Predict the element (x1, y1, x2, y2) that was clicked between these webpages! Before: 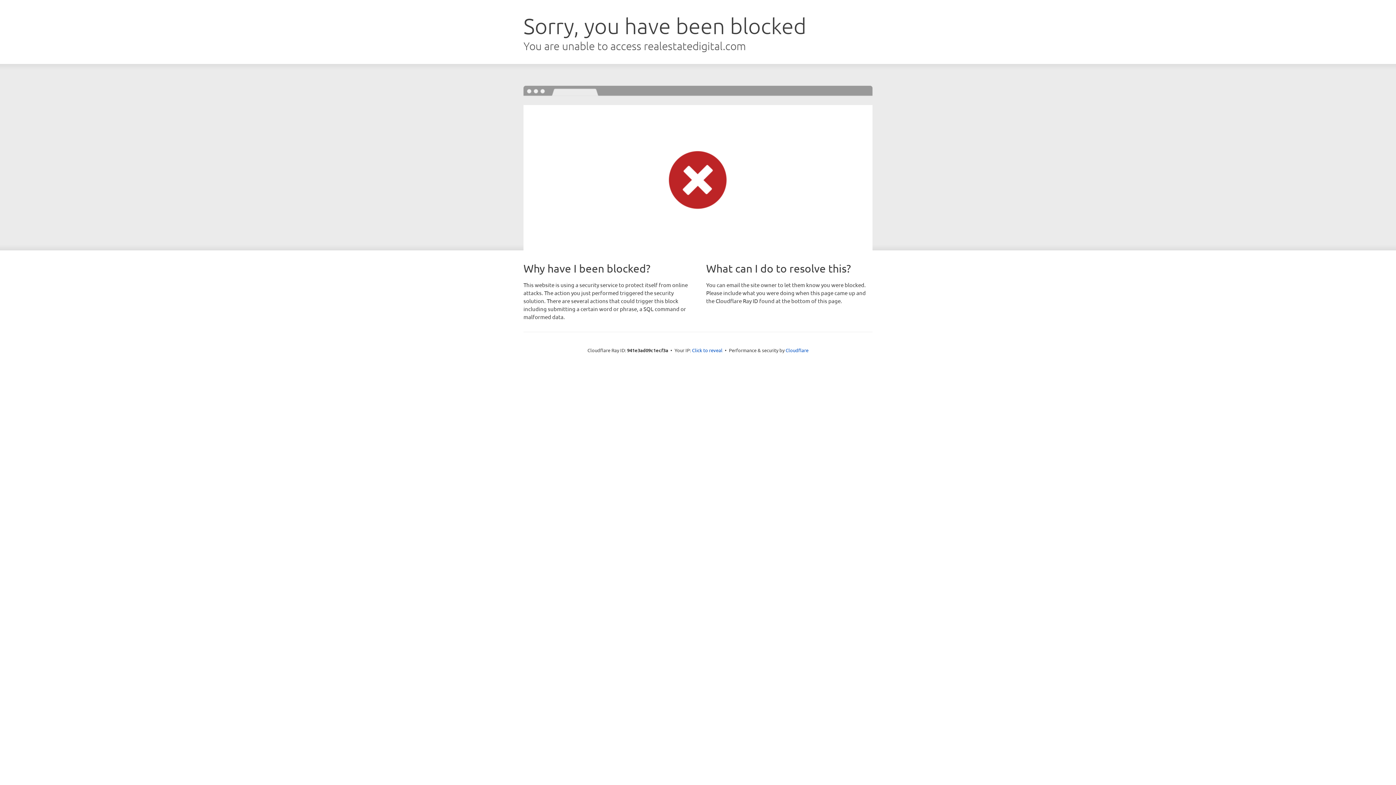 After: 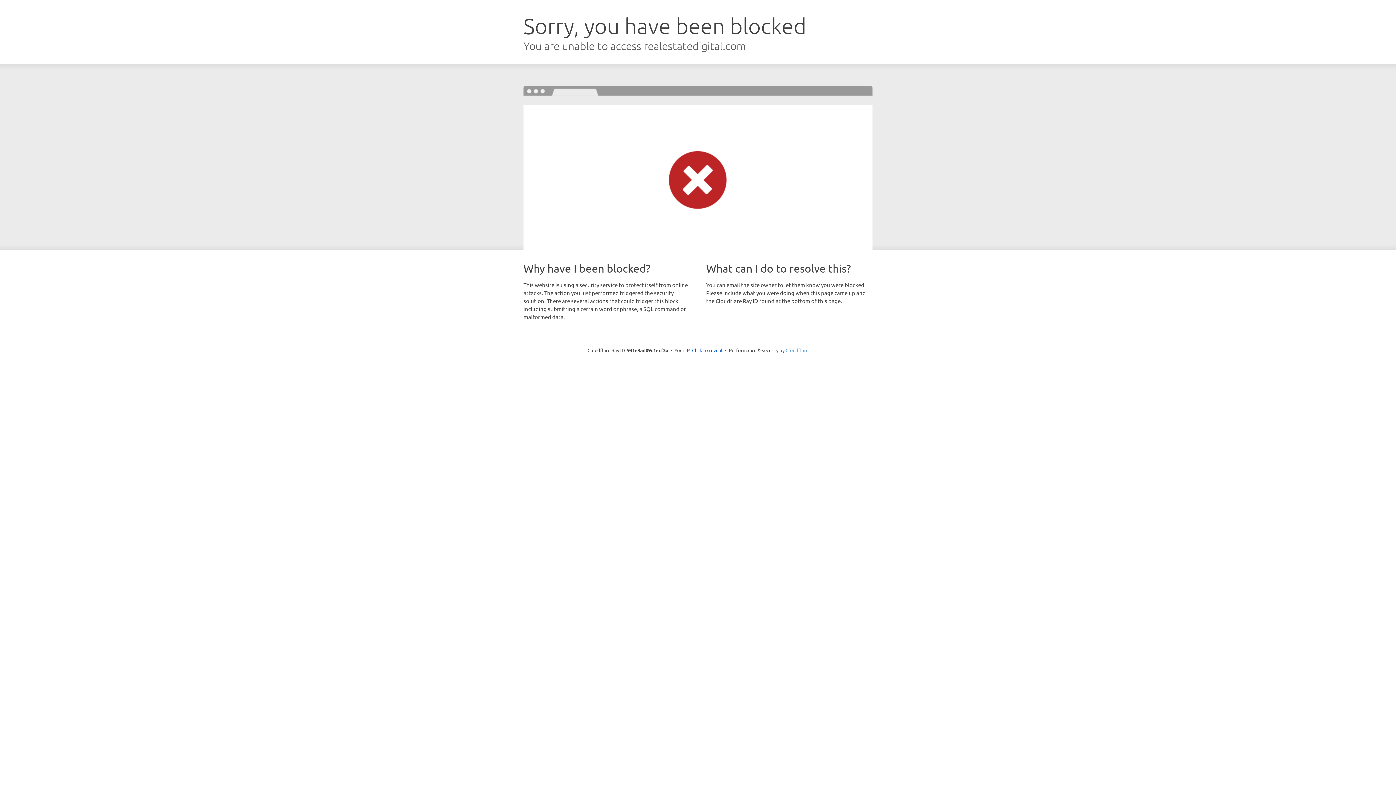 Action: label: Cloudflare bbox: (785, 347, 808, 353)